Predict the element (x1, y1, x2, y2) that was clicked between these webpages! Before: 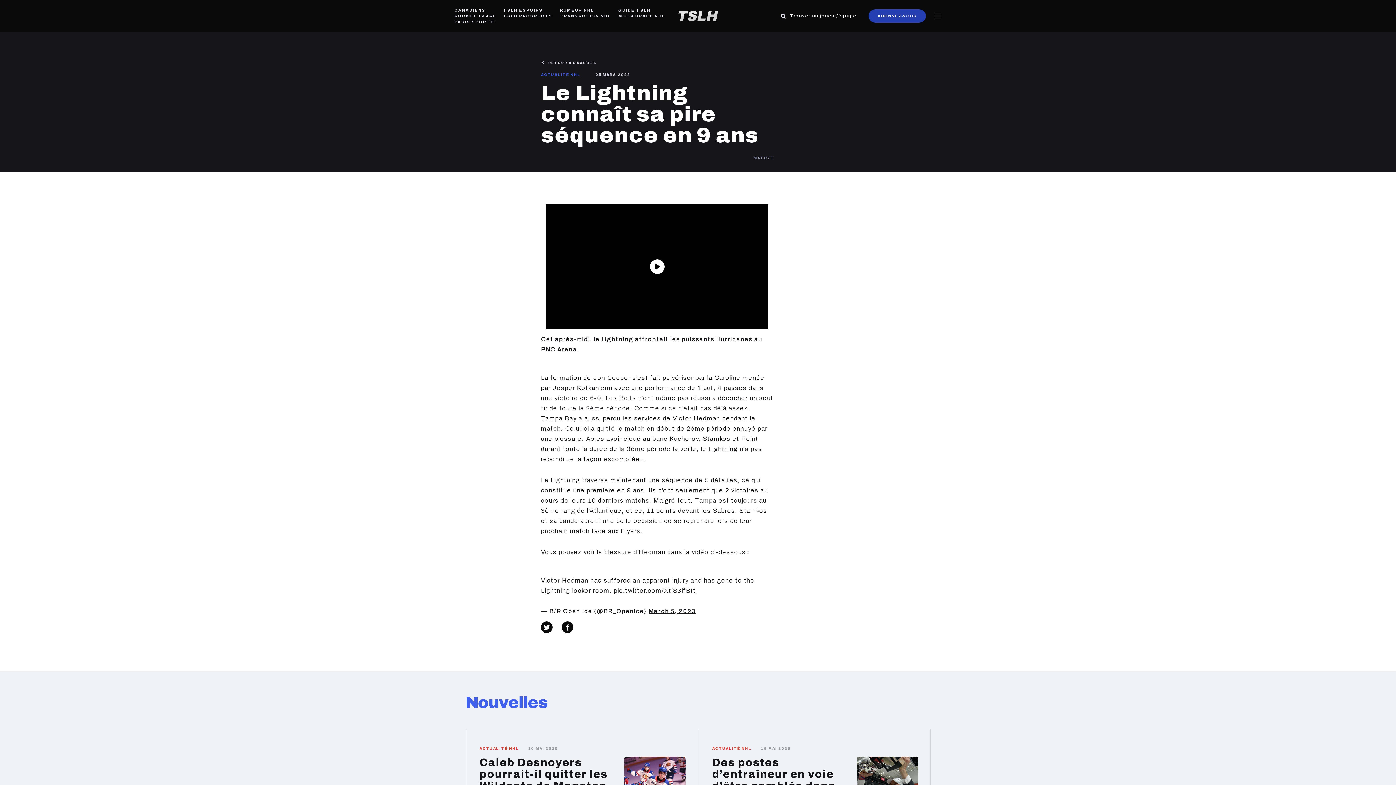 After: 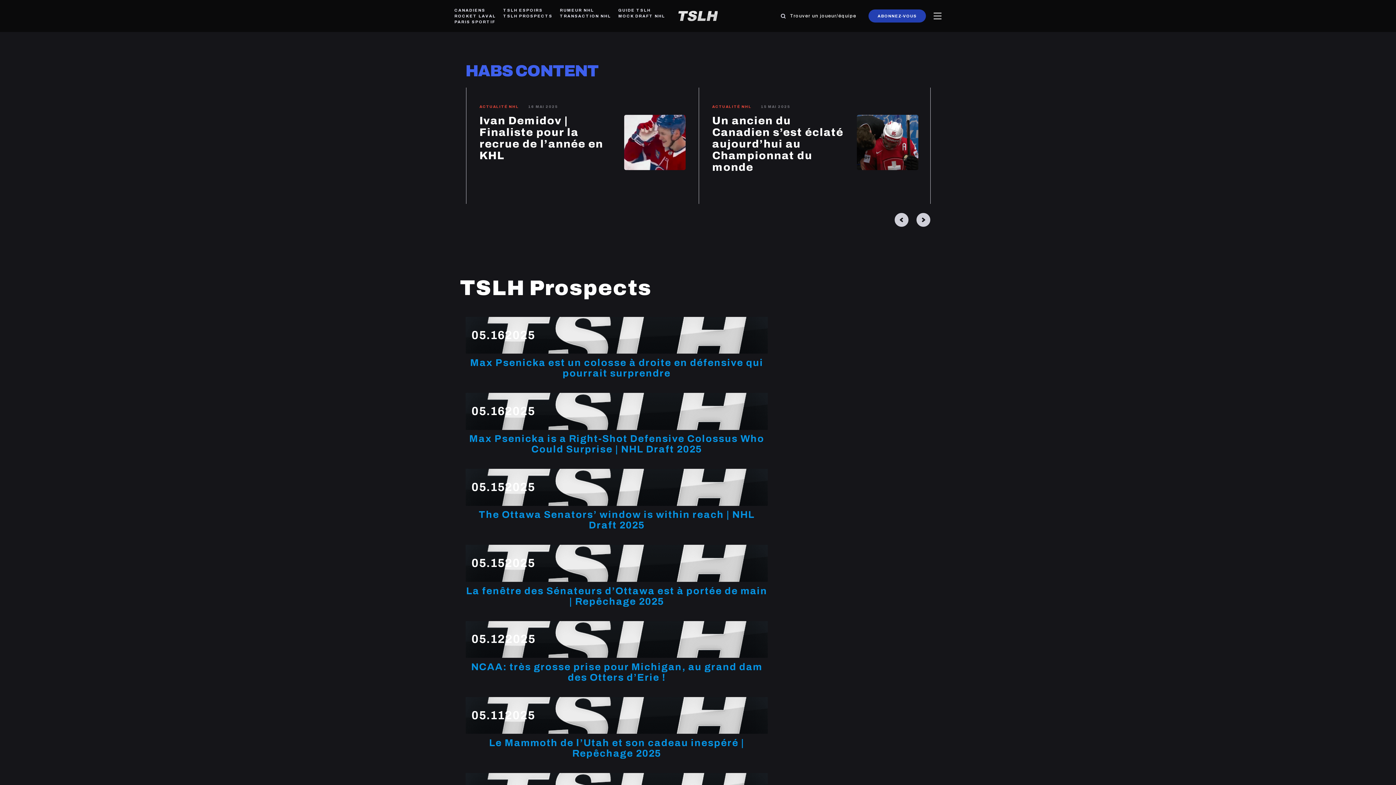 Action: bbox: (503, 13, 552, 18) label: TSLH PROSPECTS